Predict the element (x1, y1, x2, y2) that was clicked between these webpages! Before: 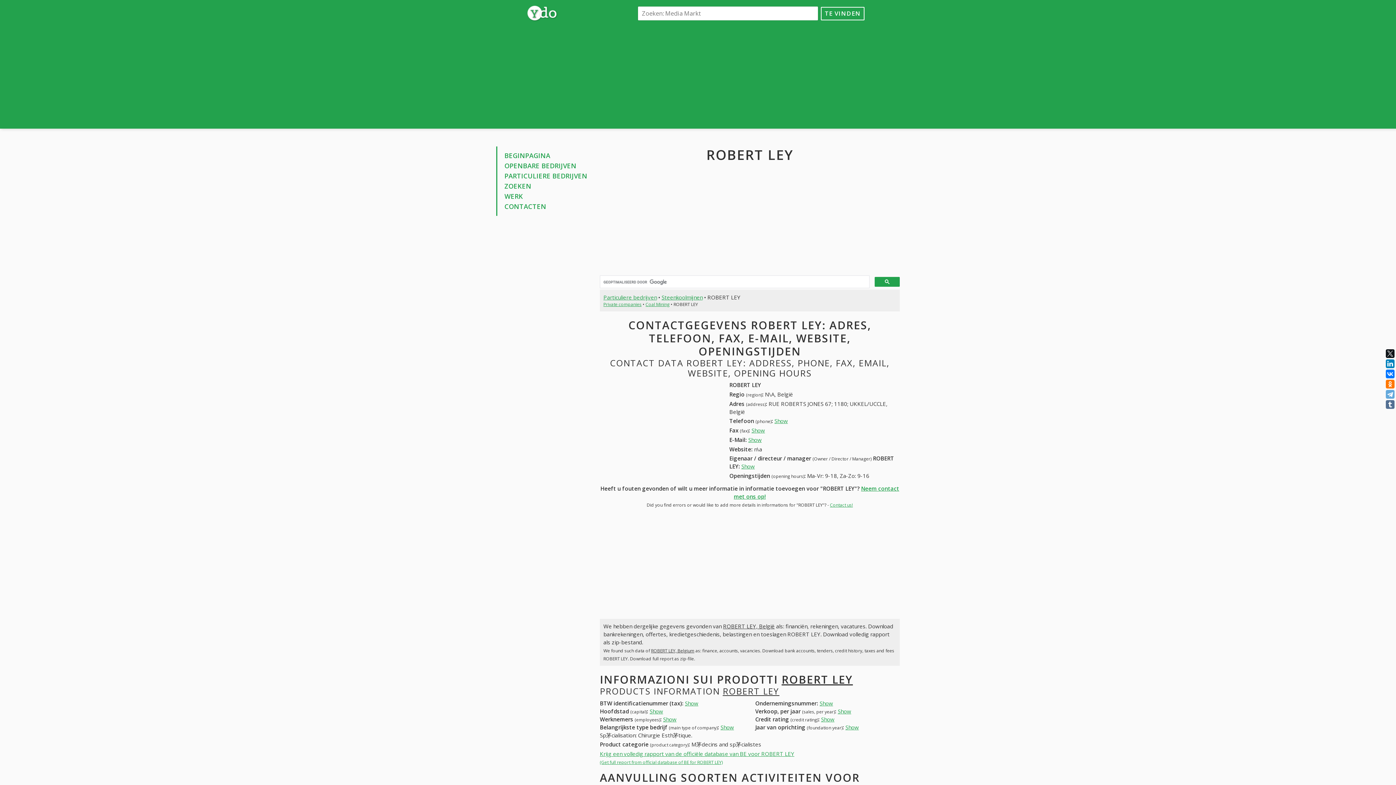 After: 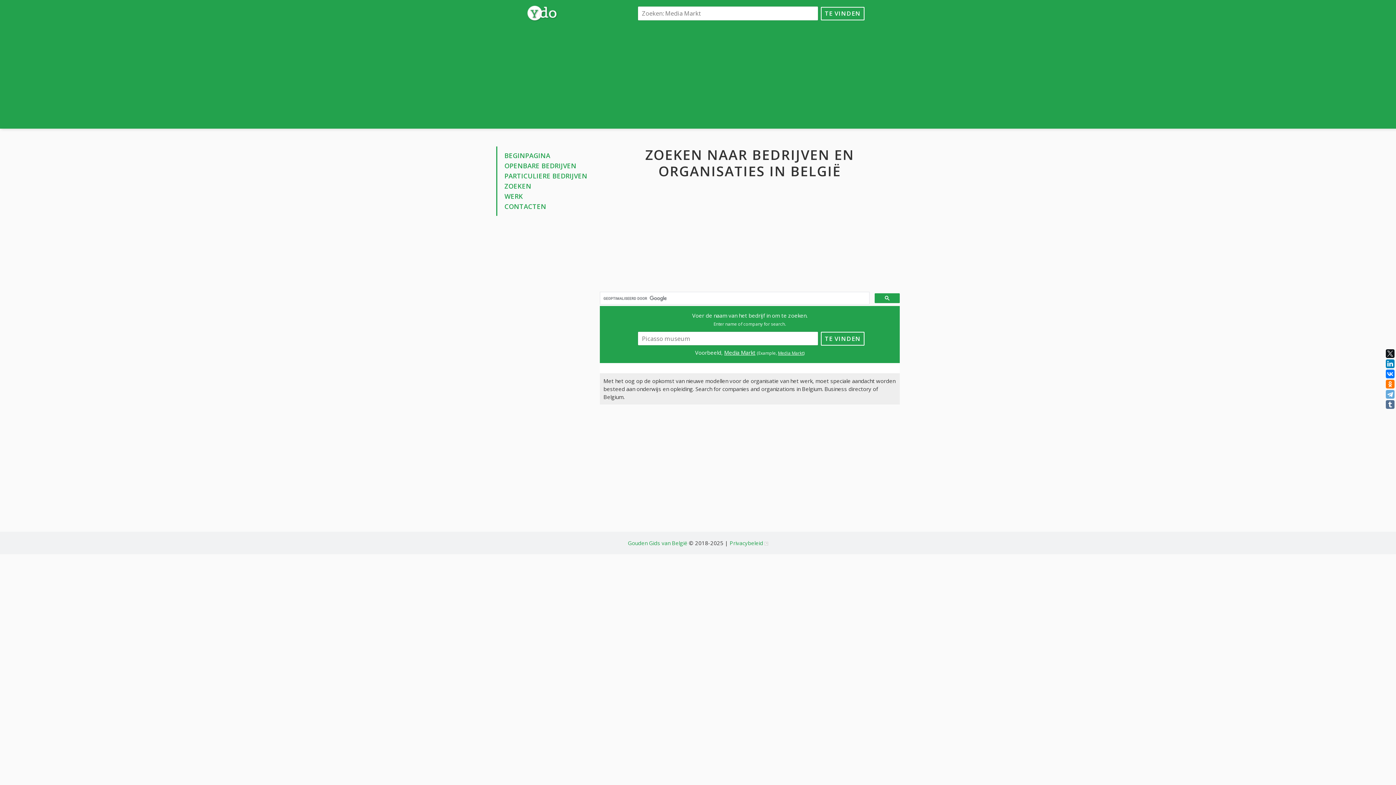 Action: label: ZOEKEN bbox: (504, 181, 531, 190)